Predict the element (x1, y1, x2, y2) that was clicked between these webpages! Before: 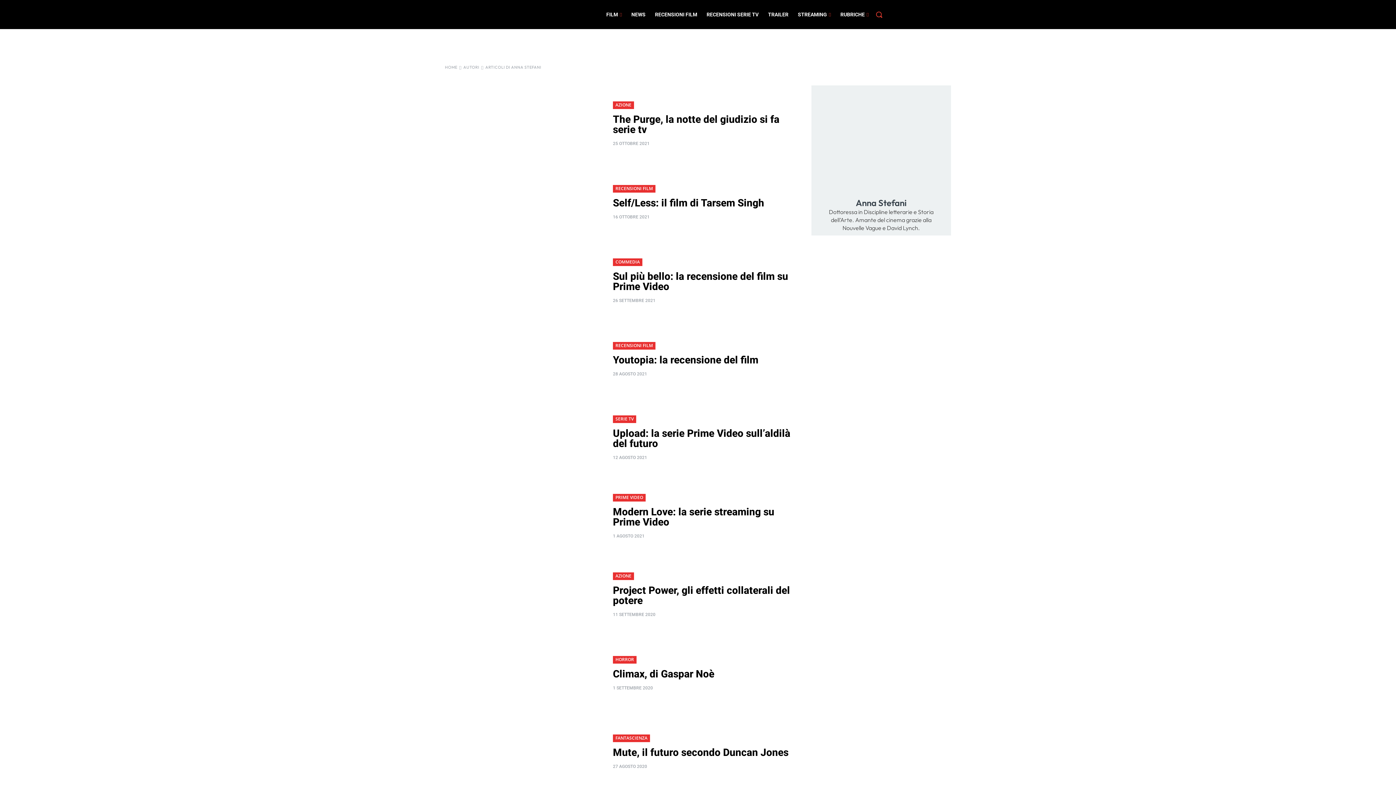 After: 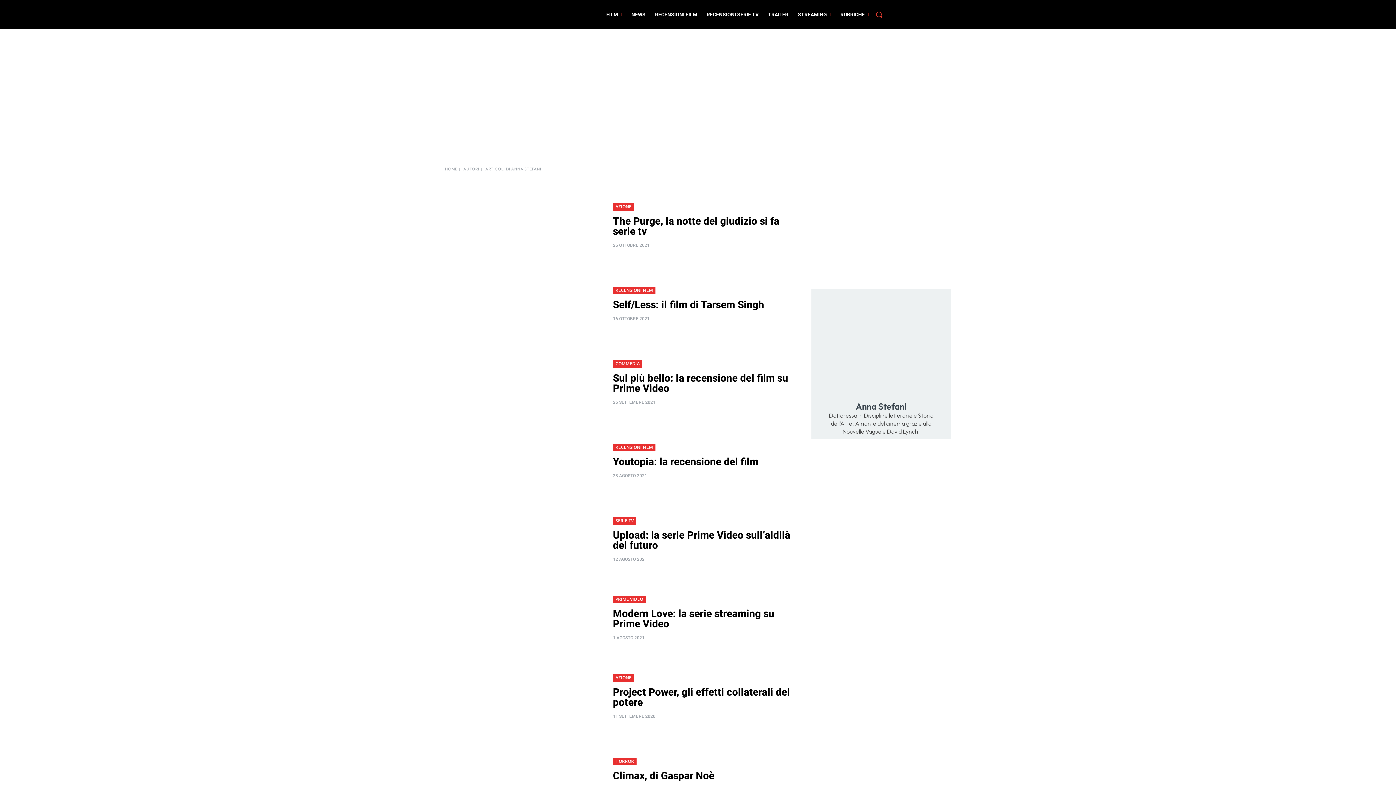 Action: label: Search bbox: (873, 8, 884, 19)